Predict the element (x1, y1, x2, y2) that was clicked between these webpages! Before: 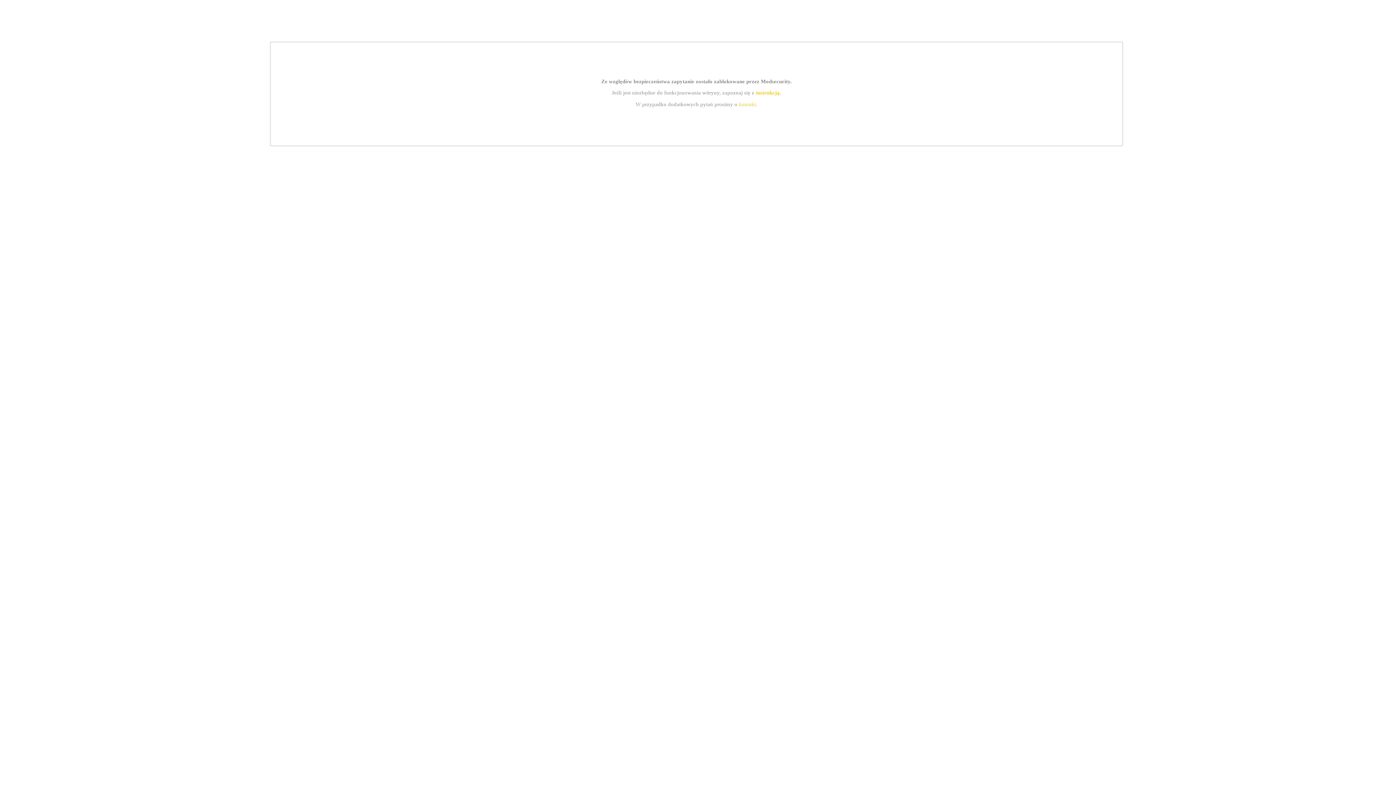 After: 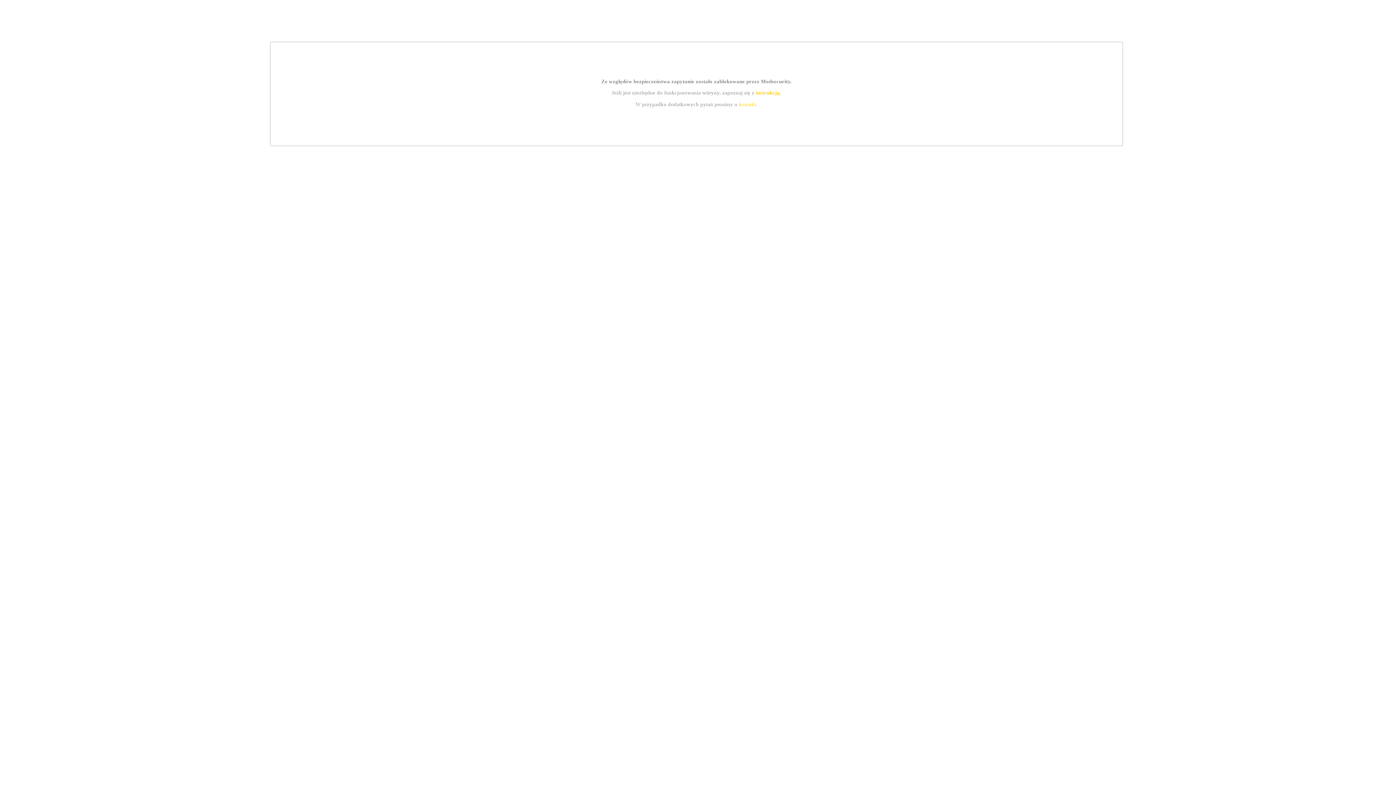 Action: bbox: (755, 89, 779, 95) label: instrukcją